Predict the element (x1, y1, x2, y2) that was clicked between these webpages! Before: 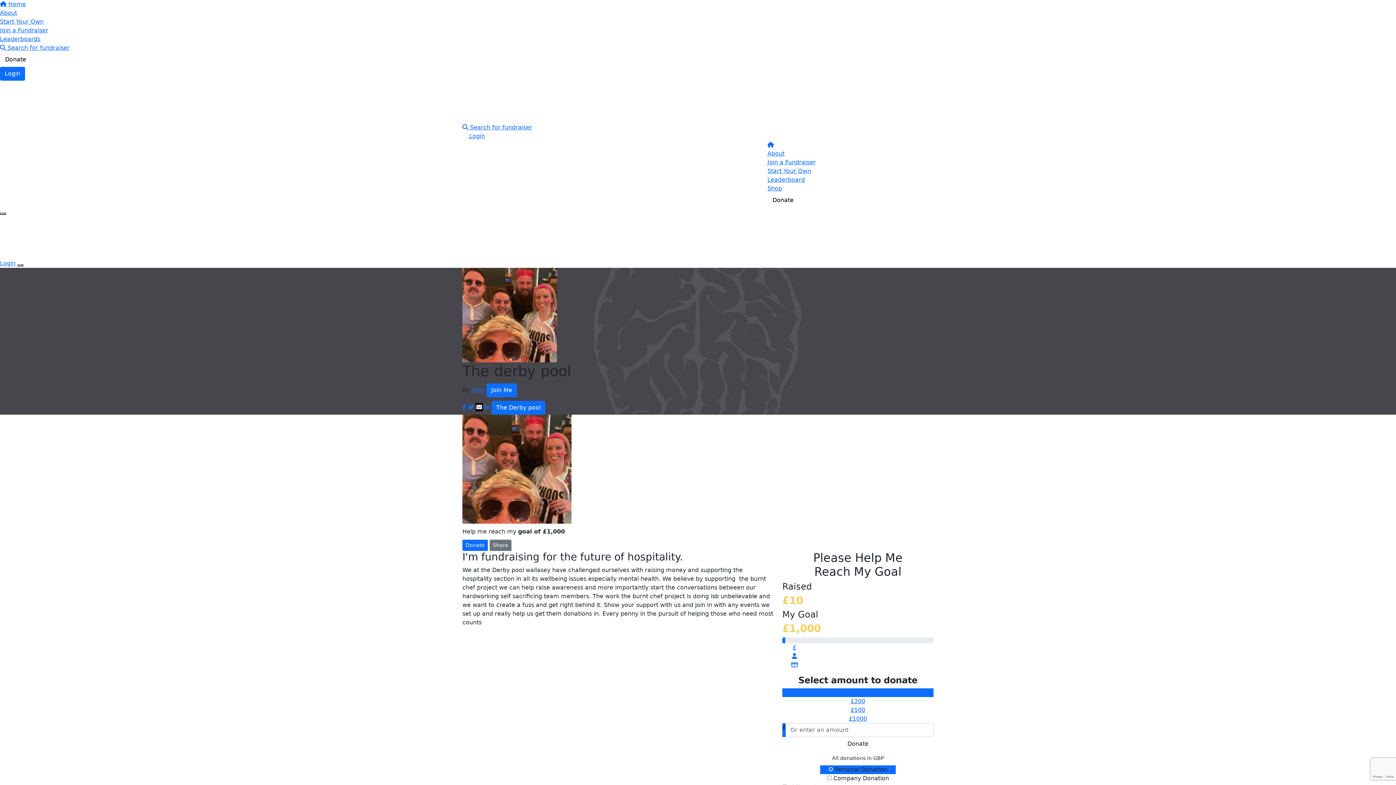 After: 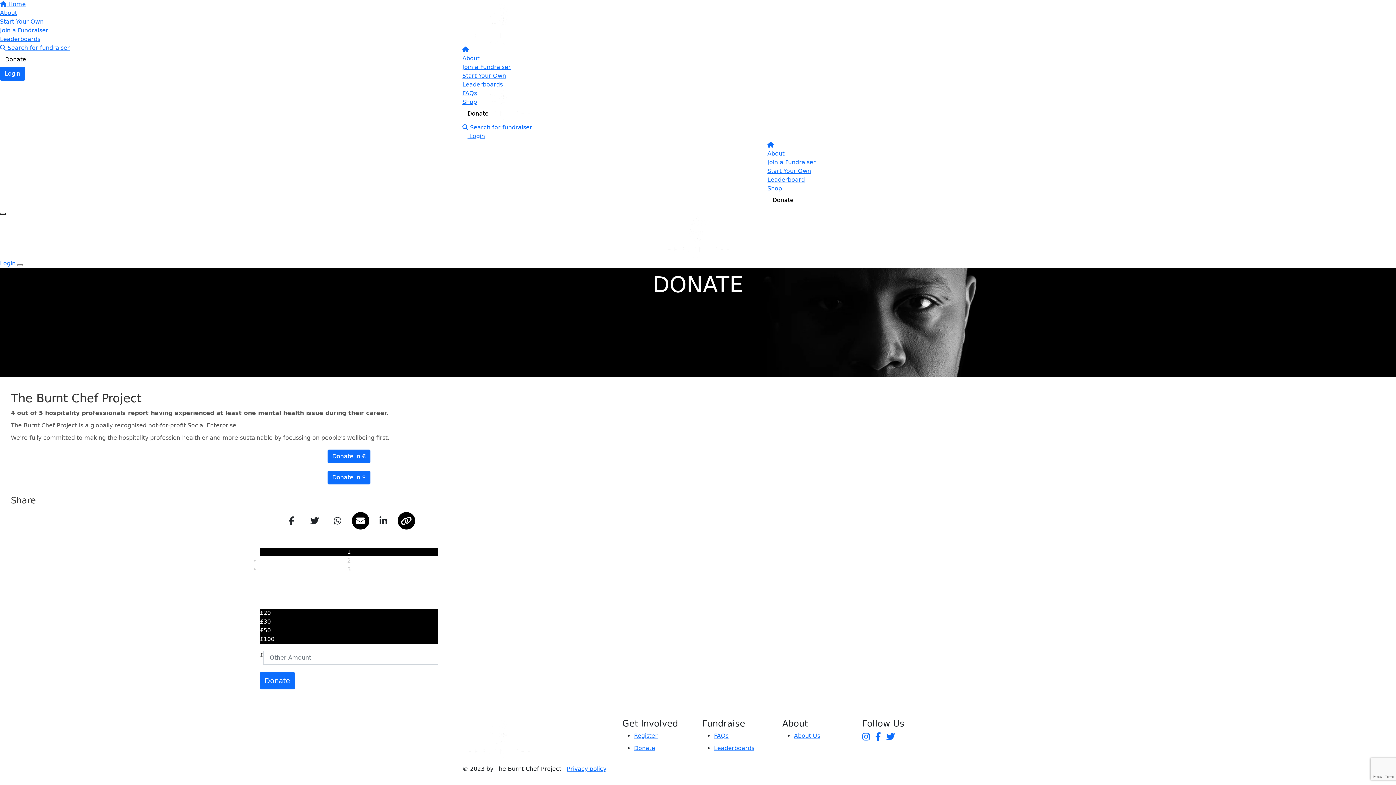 Action: bbox: (0, 52, 31, 66) label: Donate